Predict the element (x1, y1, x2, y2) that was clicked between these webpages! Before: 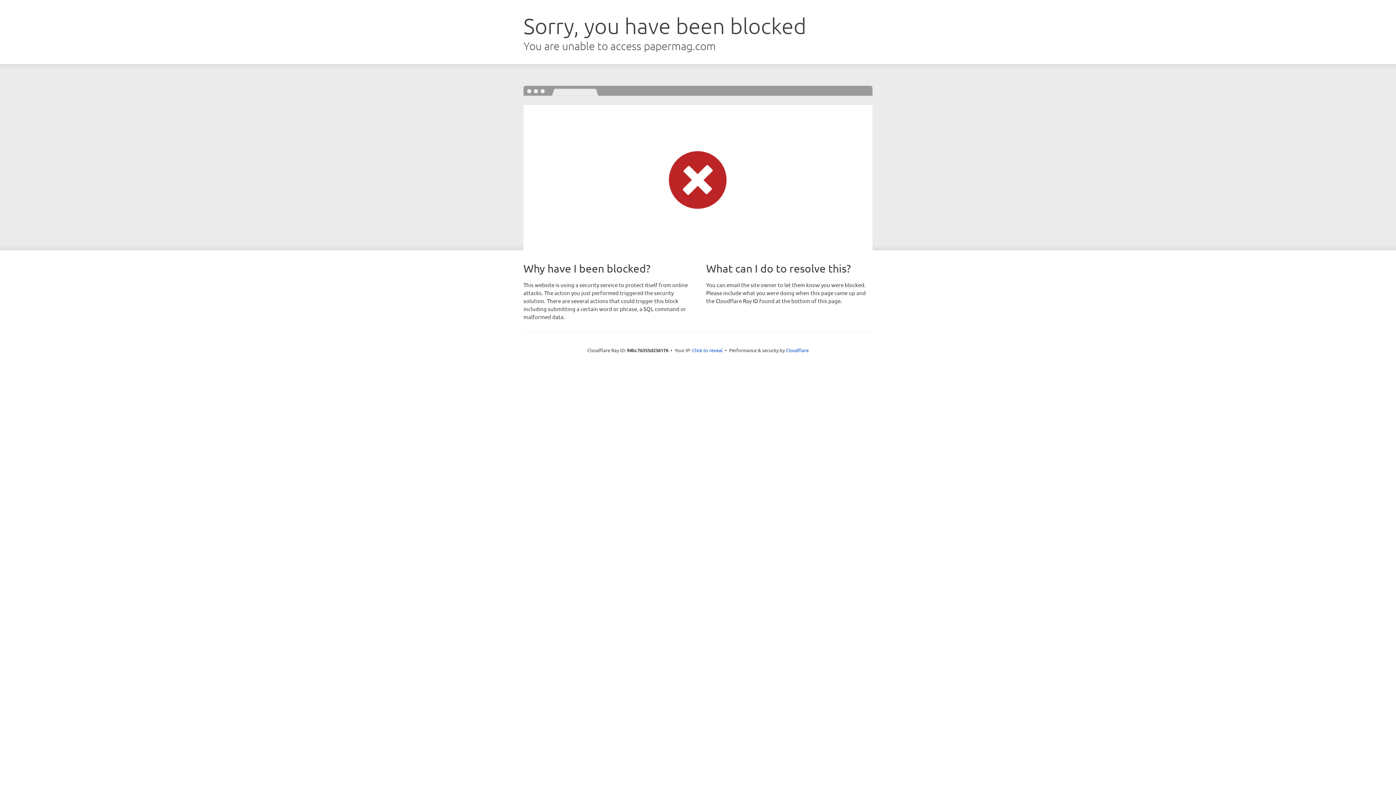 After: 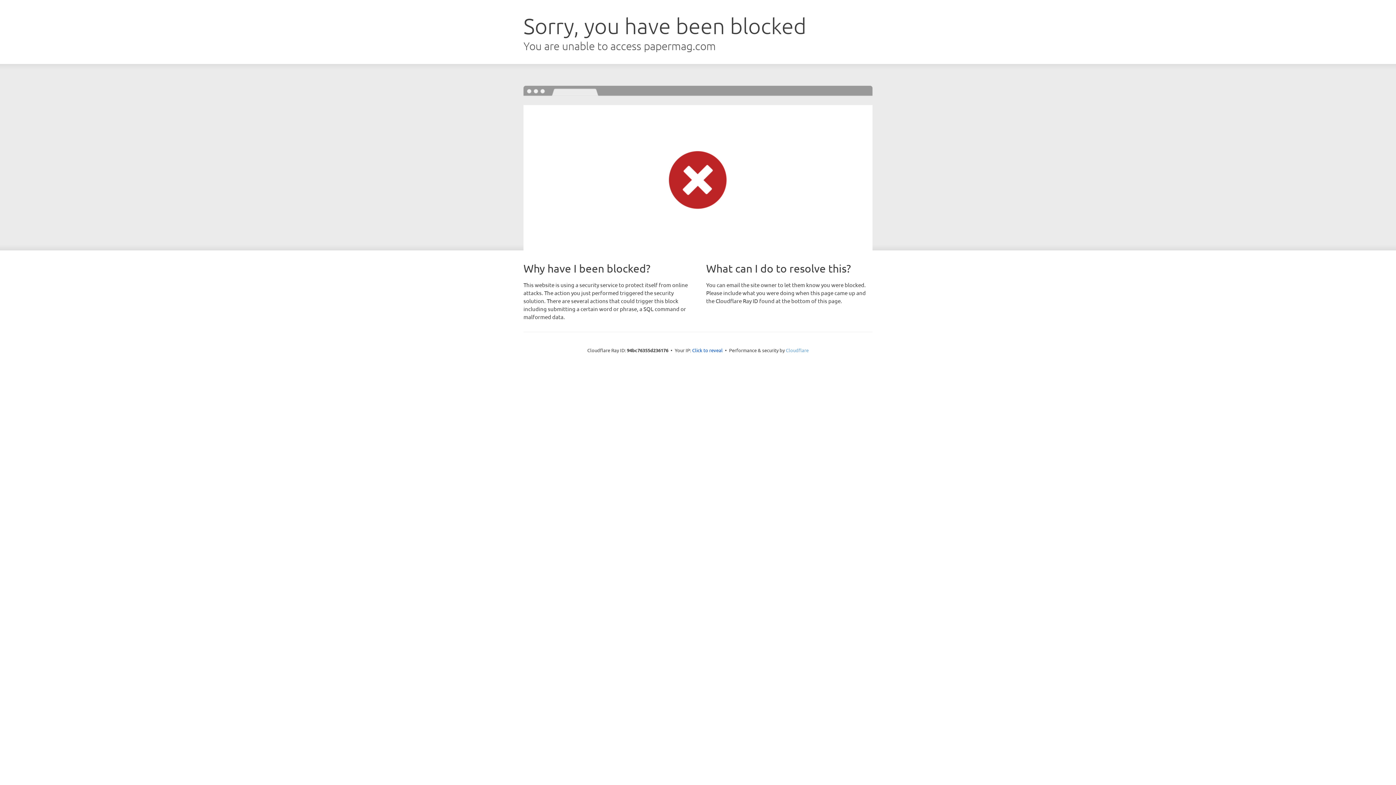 Action: label: Cloudflare bbox: (786, 347, 808, 353)